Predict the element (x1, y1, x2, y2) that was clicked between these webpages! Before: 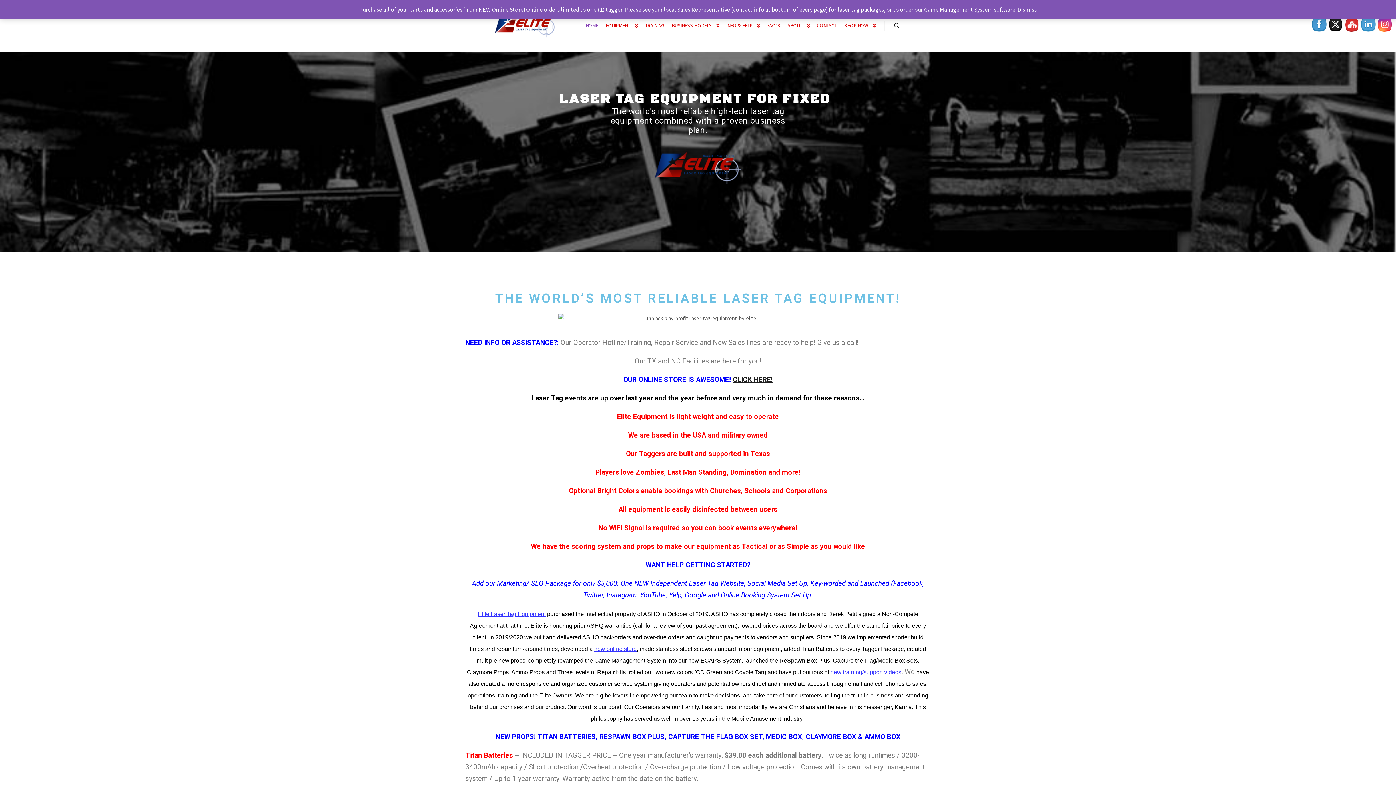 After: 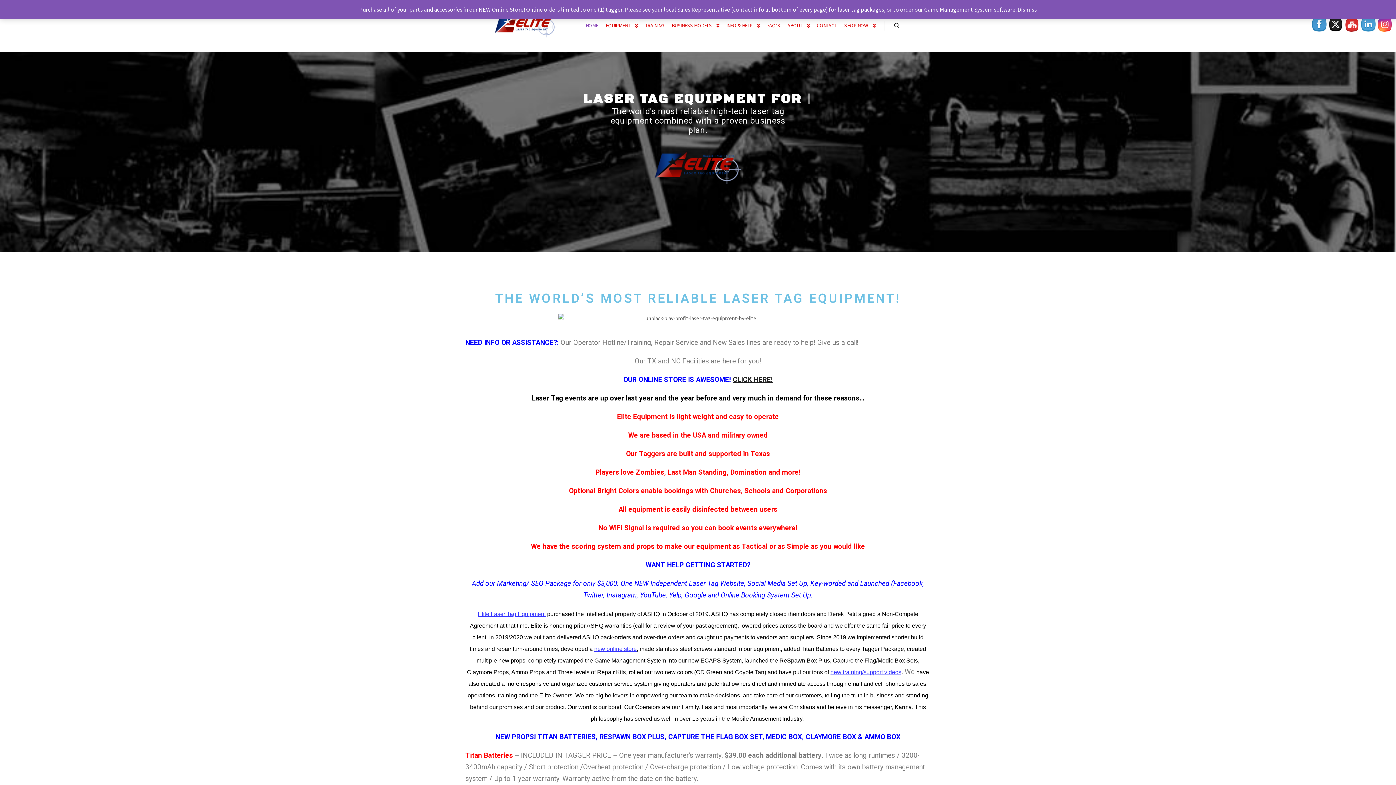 Action: bbox: (1312, 17, 1327, 32)